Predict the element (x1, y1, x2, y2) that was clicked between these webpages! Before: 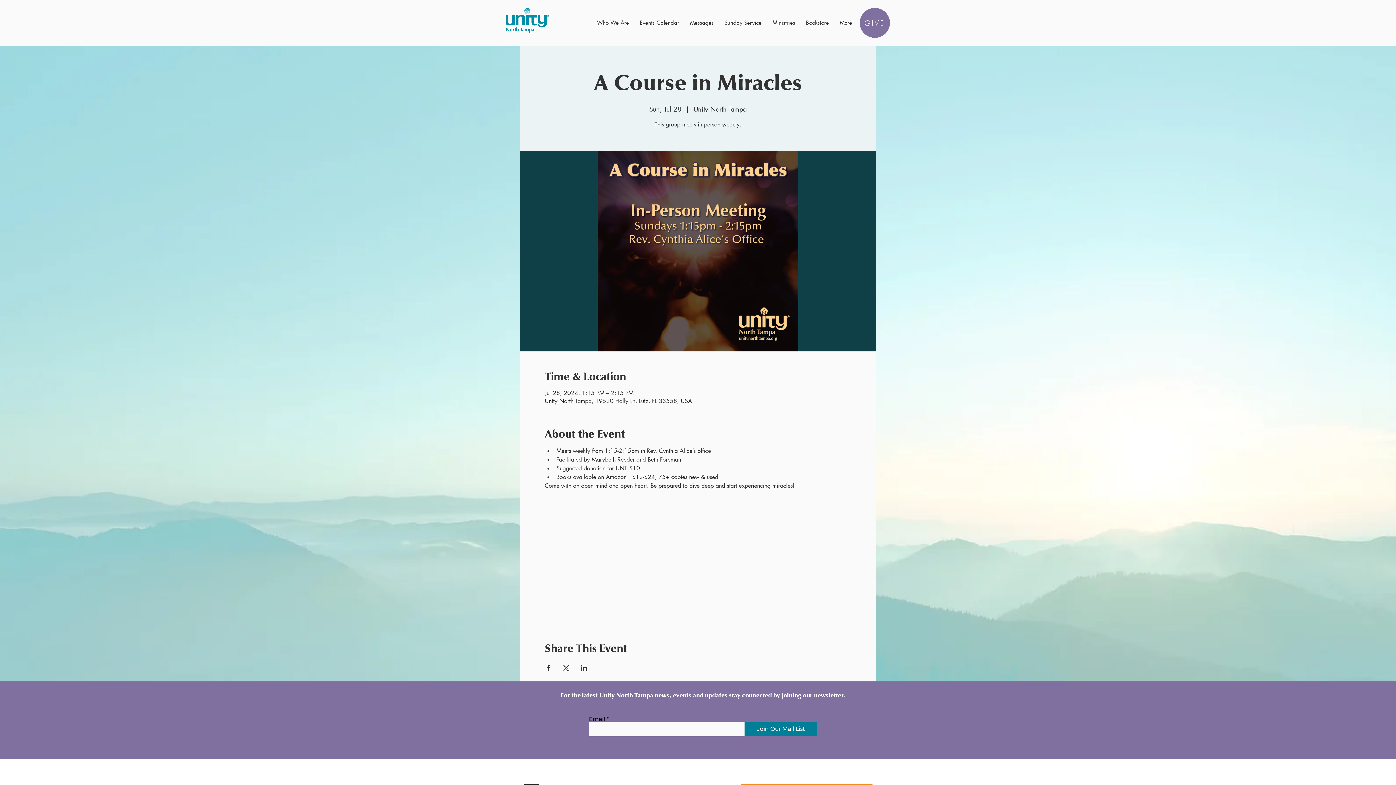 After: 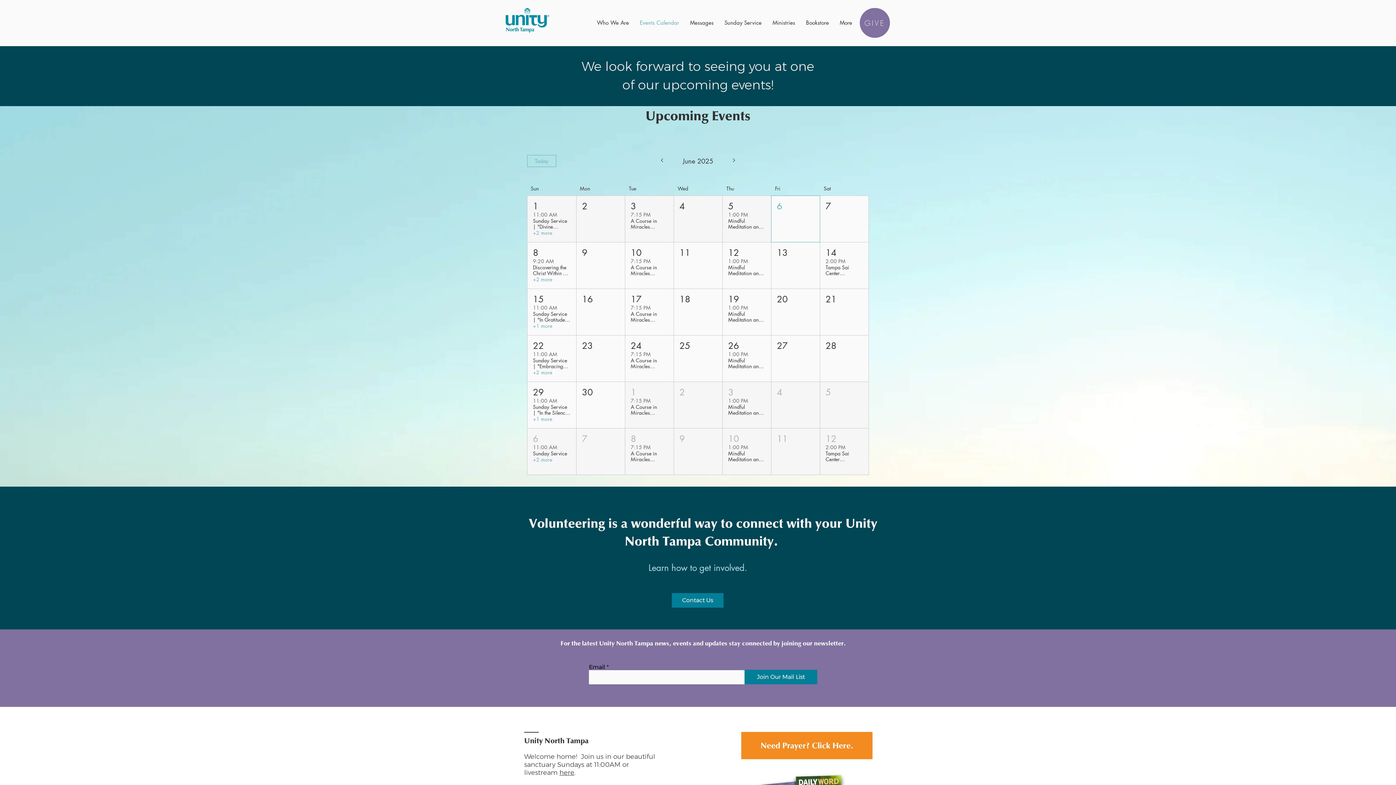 Action: bbox: (634, 13, 684, 32) label: Events Calendar